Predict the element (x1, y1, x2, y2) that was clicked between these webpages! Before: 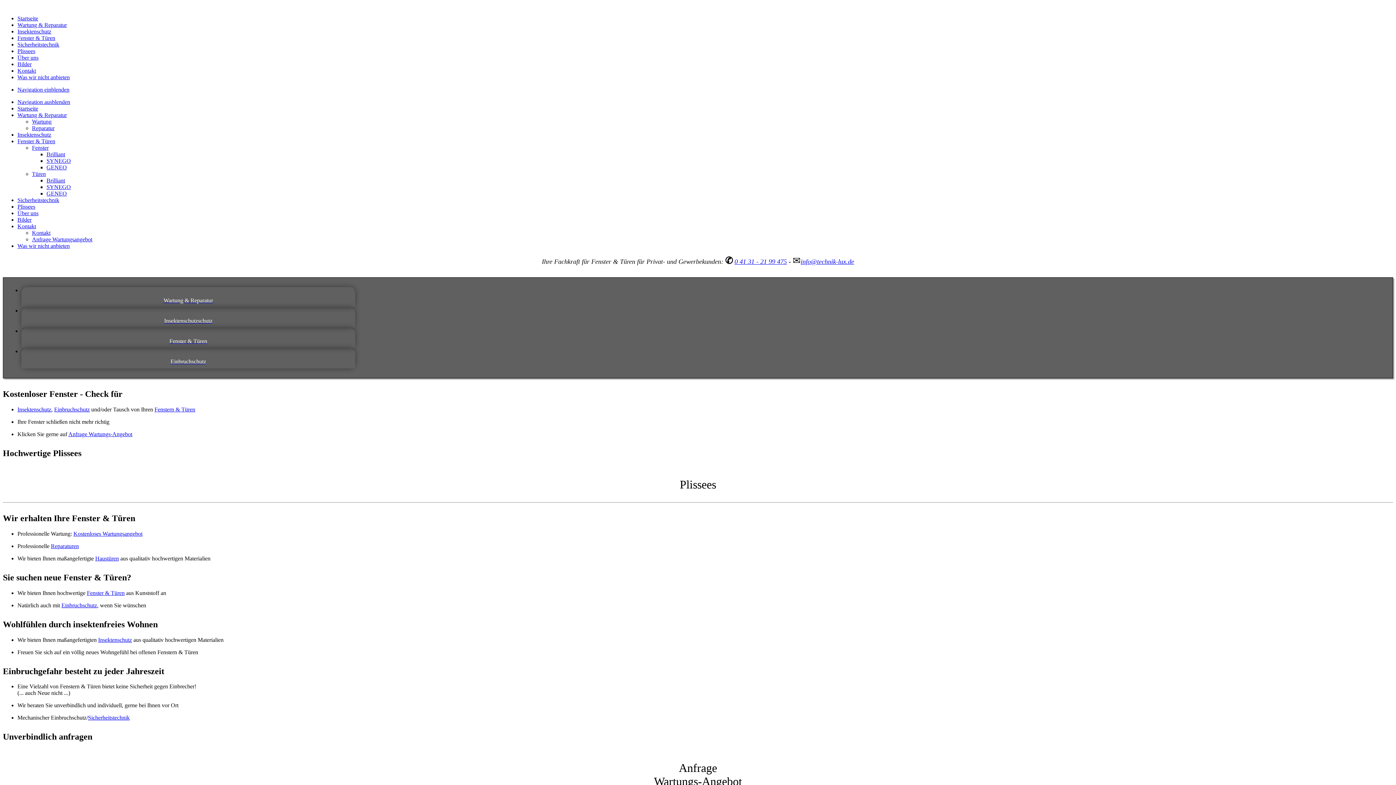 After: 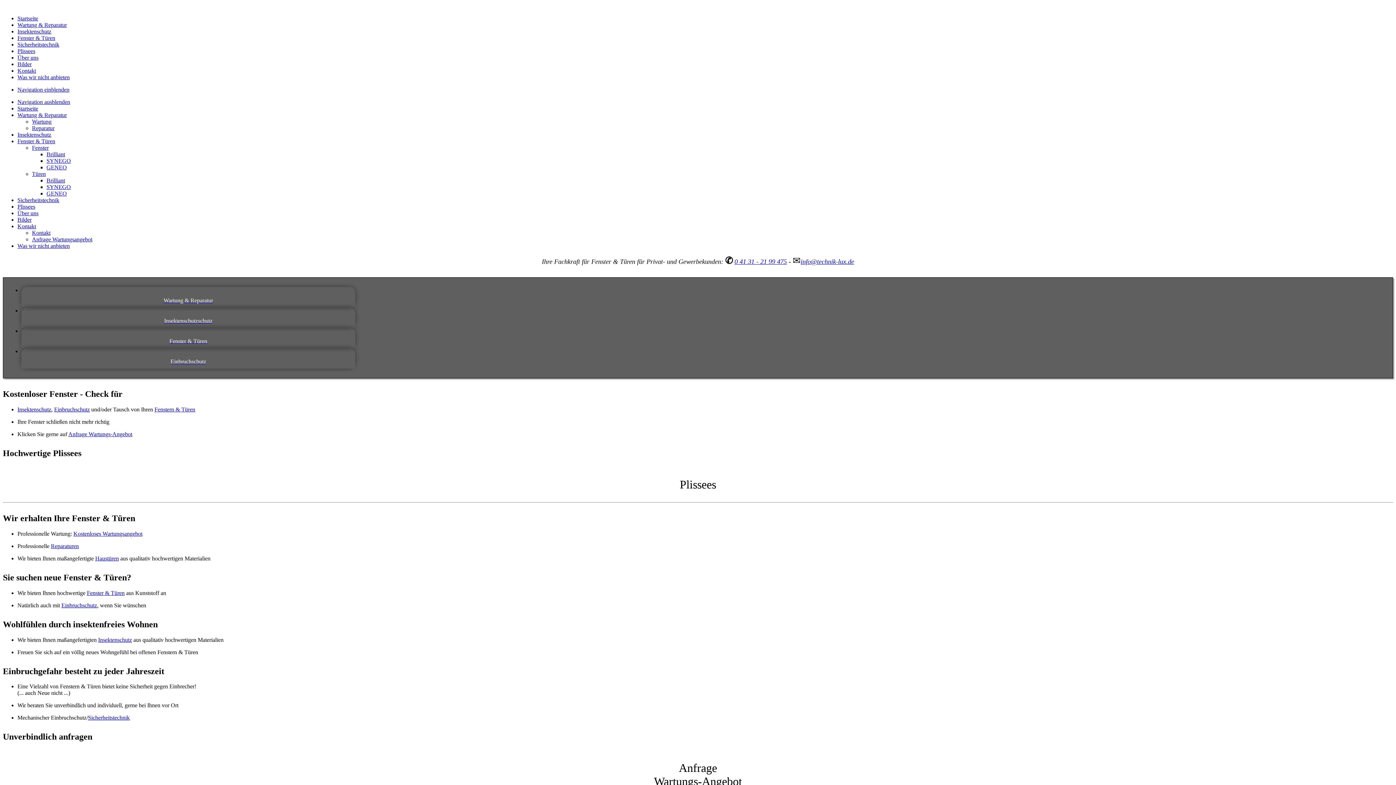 Action: bbox: (17, 242, 69, 249) label: Was wir nicht anbieten